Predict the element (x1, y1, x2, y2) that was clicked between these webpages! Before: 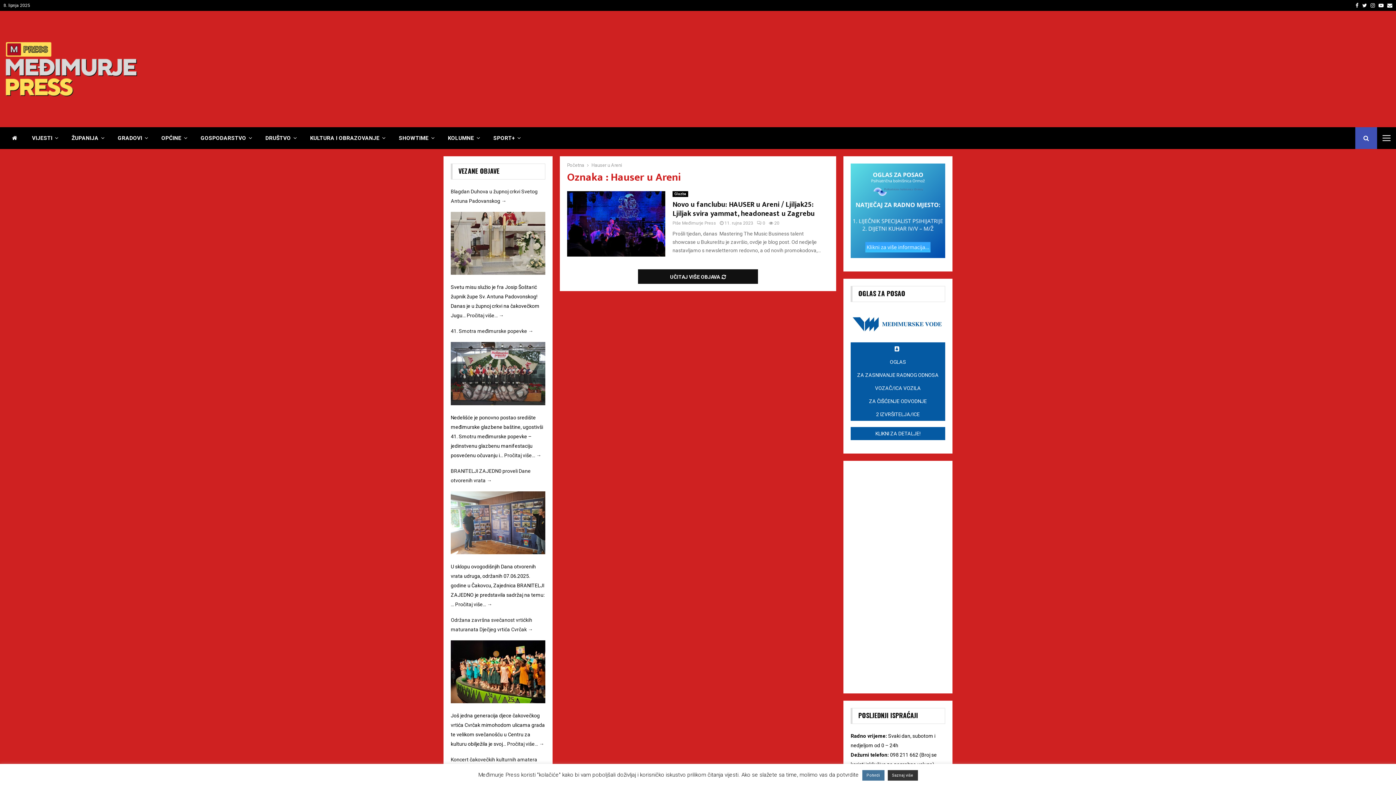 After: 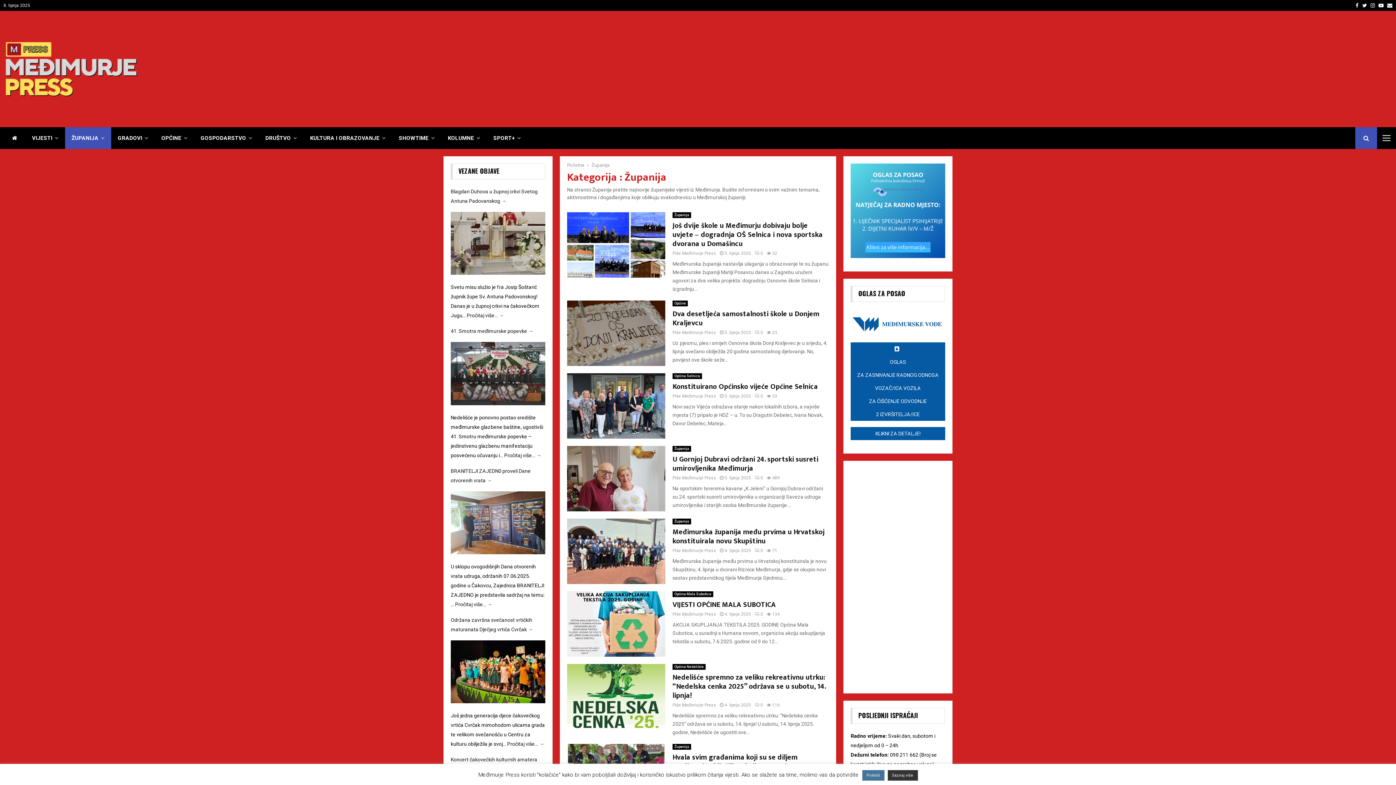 Action: bbox: (65, 127, 111, 149) label: ŽUPANIJA